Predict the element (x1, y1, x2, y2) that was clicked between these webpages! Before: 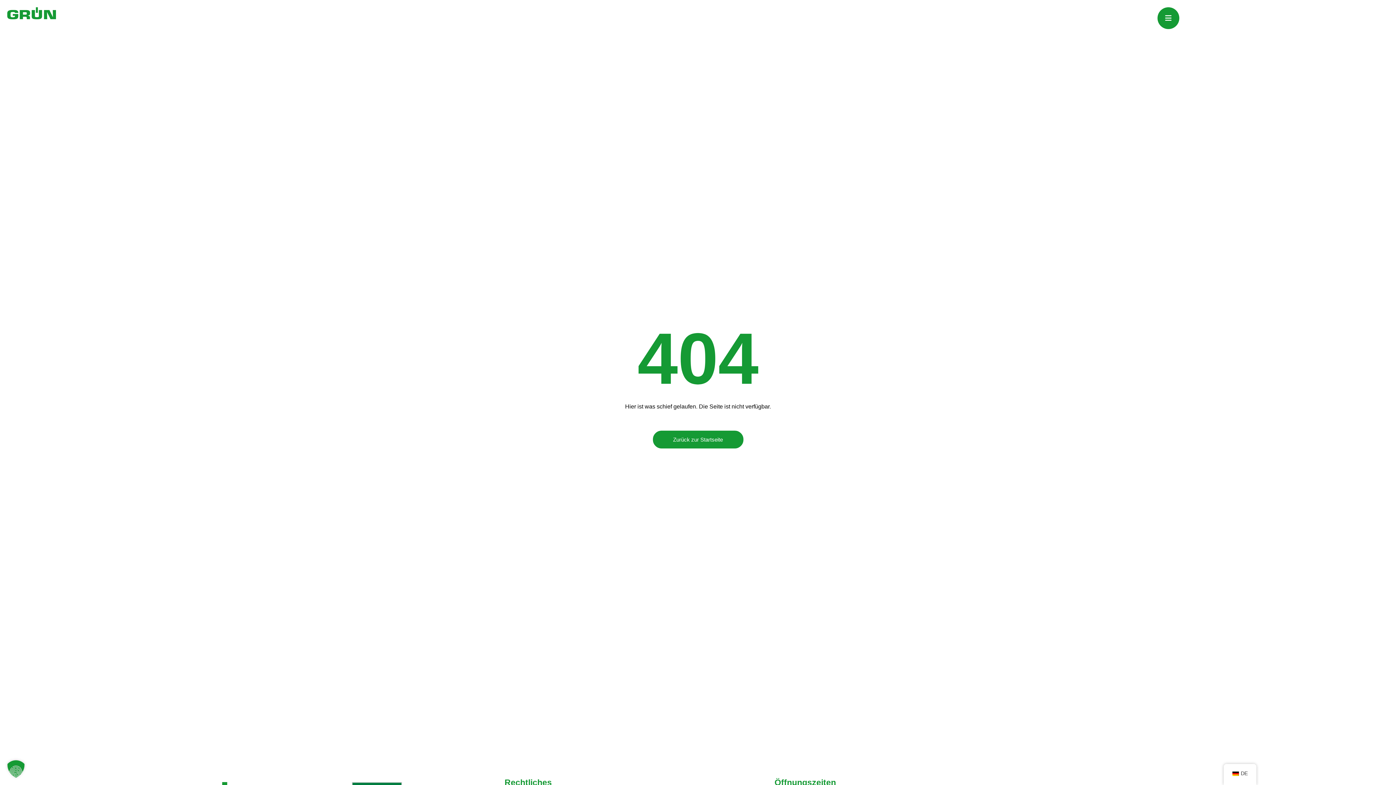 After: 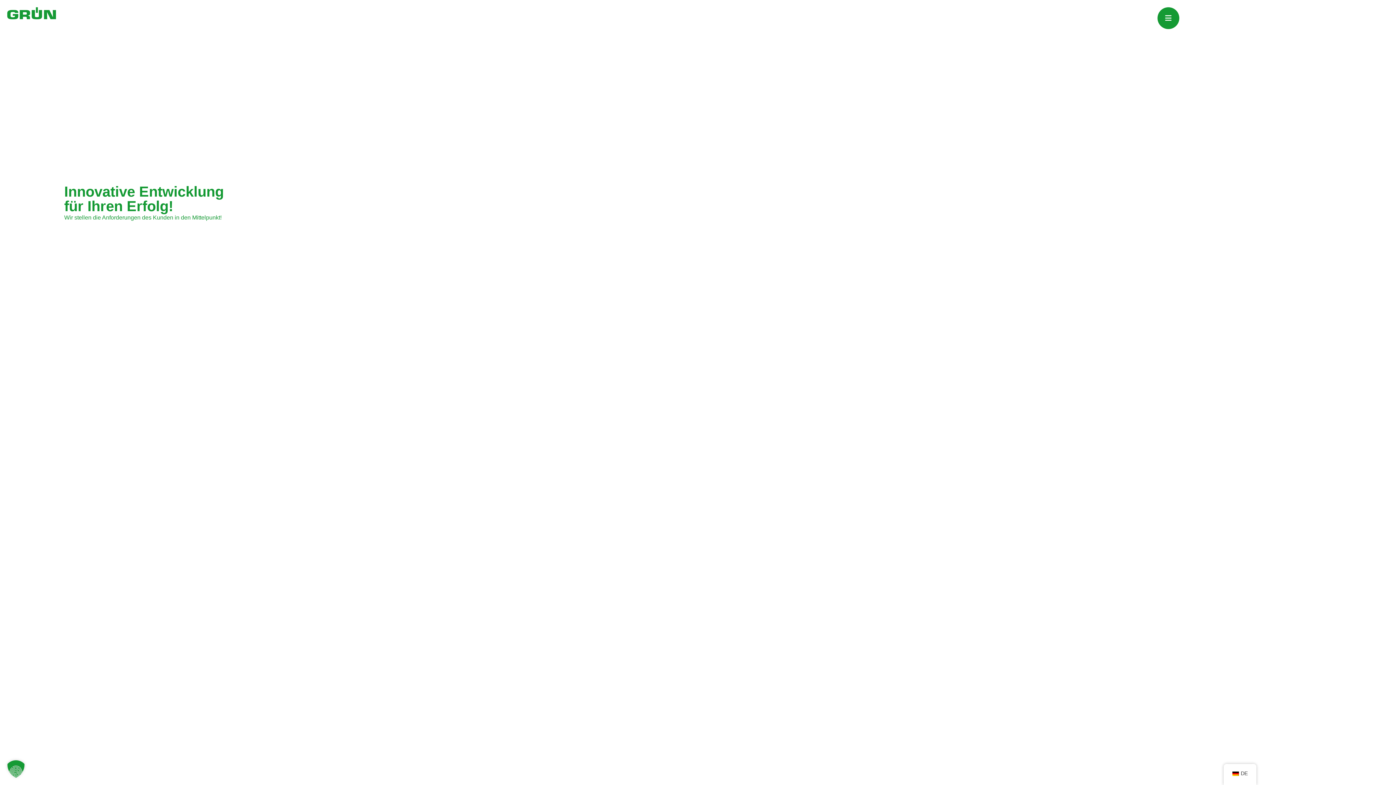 Action: label: Zurück zur Startseite bbox: (652, 430, 743, 448)